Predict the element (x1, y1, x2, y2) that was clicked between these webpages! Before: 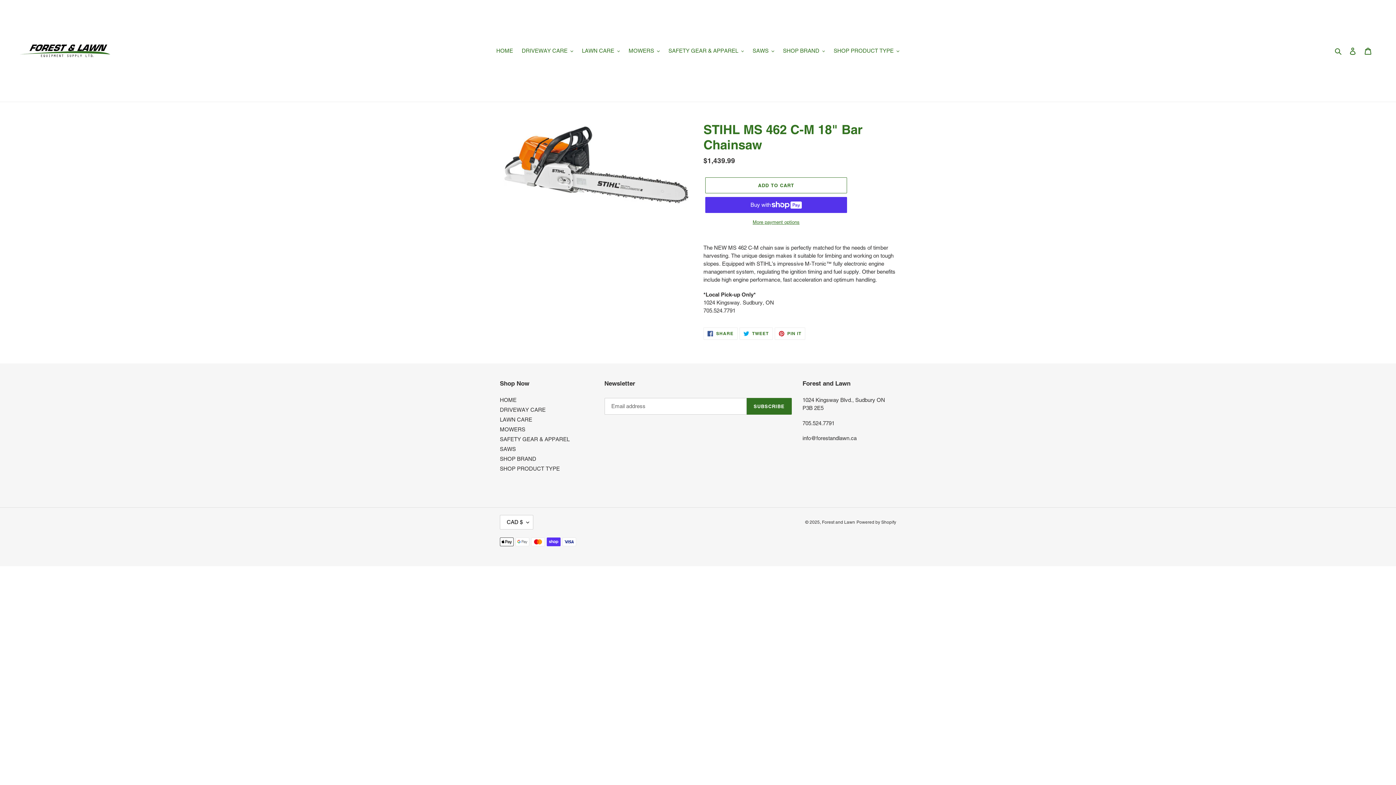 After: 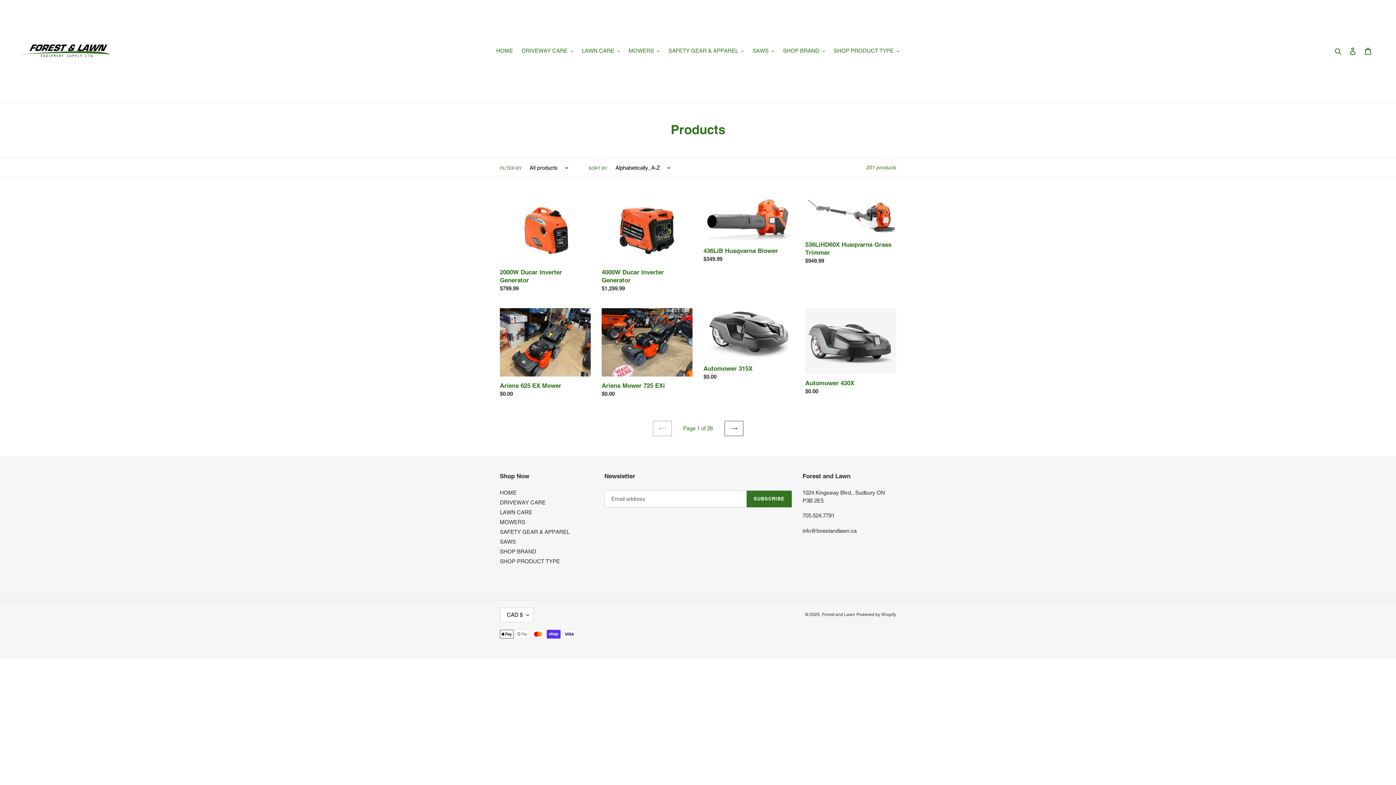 Action: bbox: (500, 465, 560, 472) label: SHOP PRODUCT TYPE